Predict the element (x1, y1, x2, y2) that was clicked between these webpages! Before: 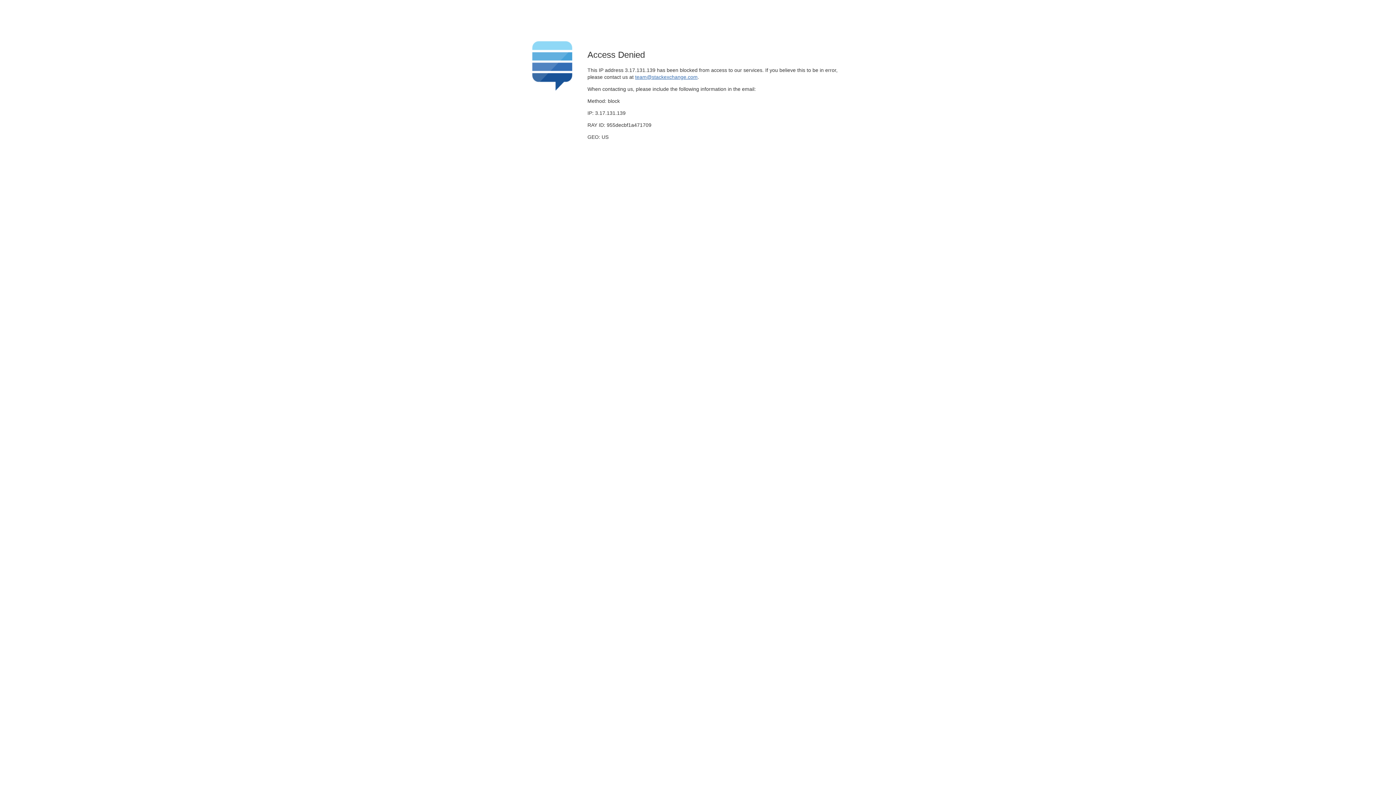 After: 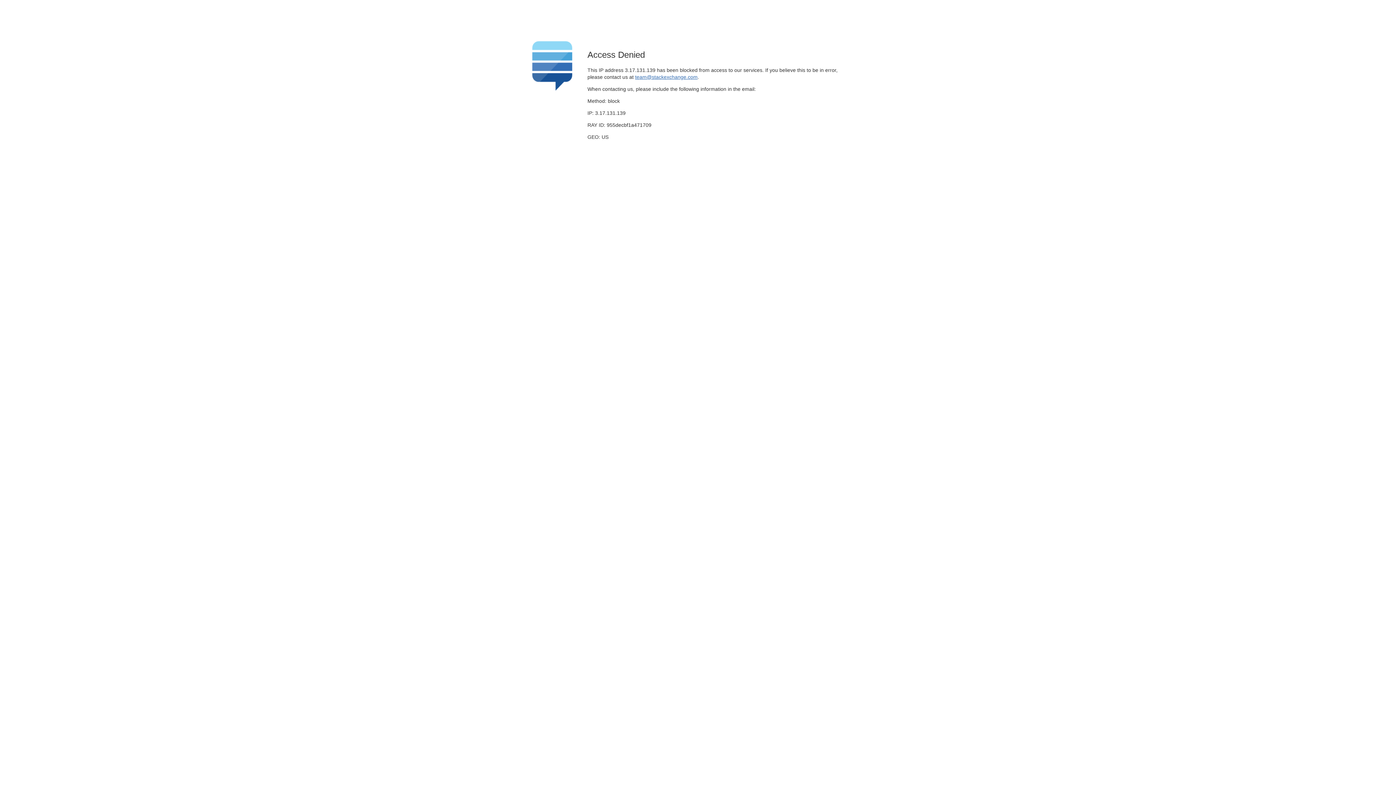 Action: bbox: (635, 74, 697, 79) label: team@stackexchange.com